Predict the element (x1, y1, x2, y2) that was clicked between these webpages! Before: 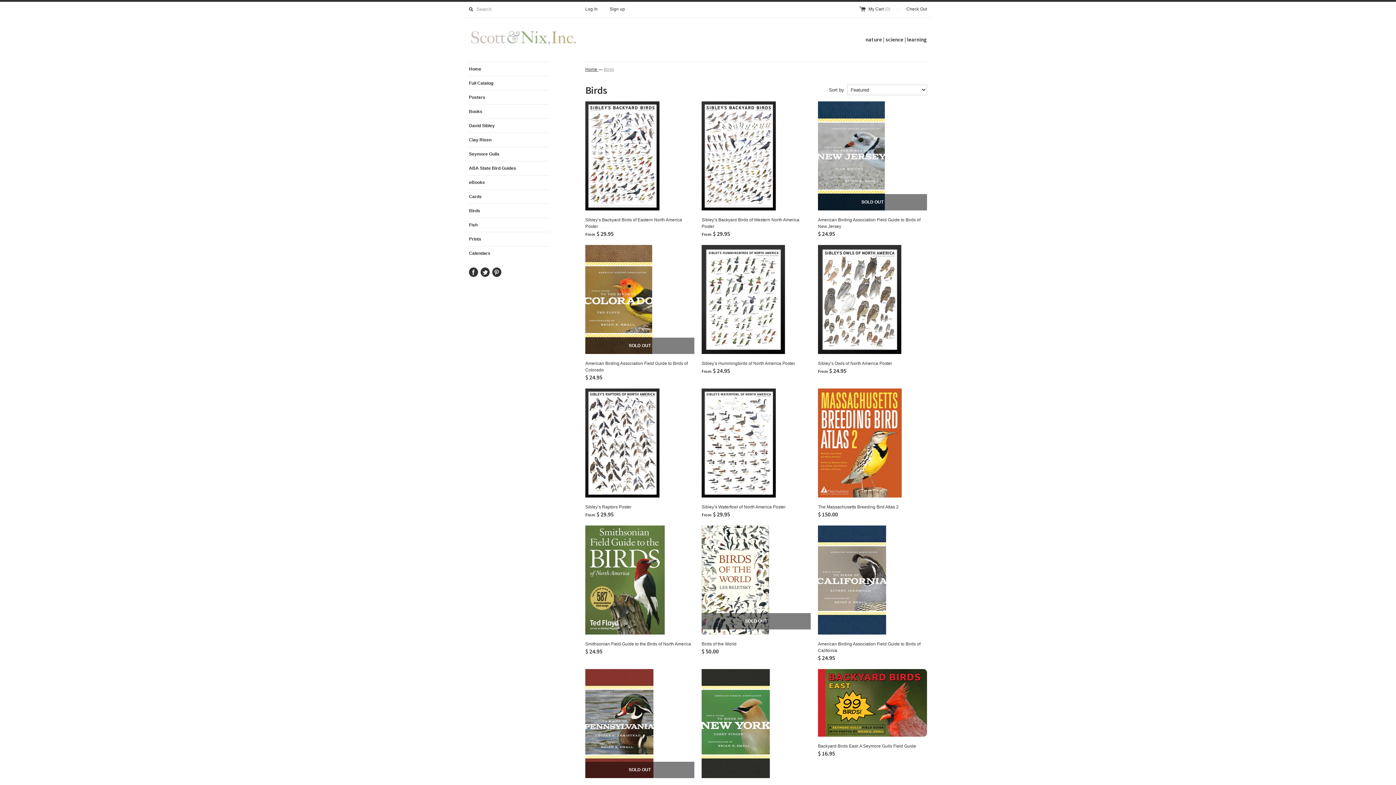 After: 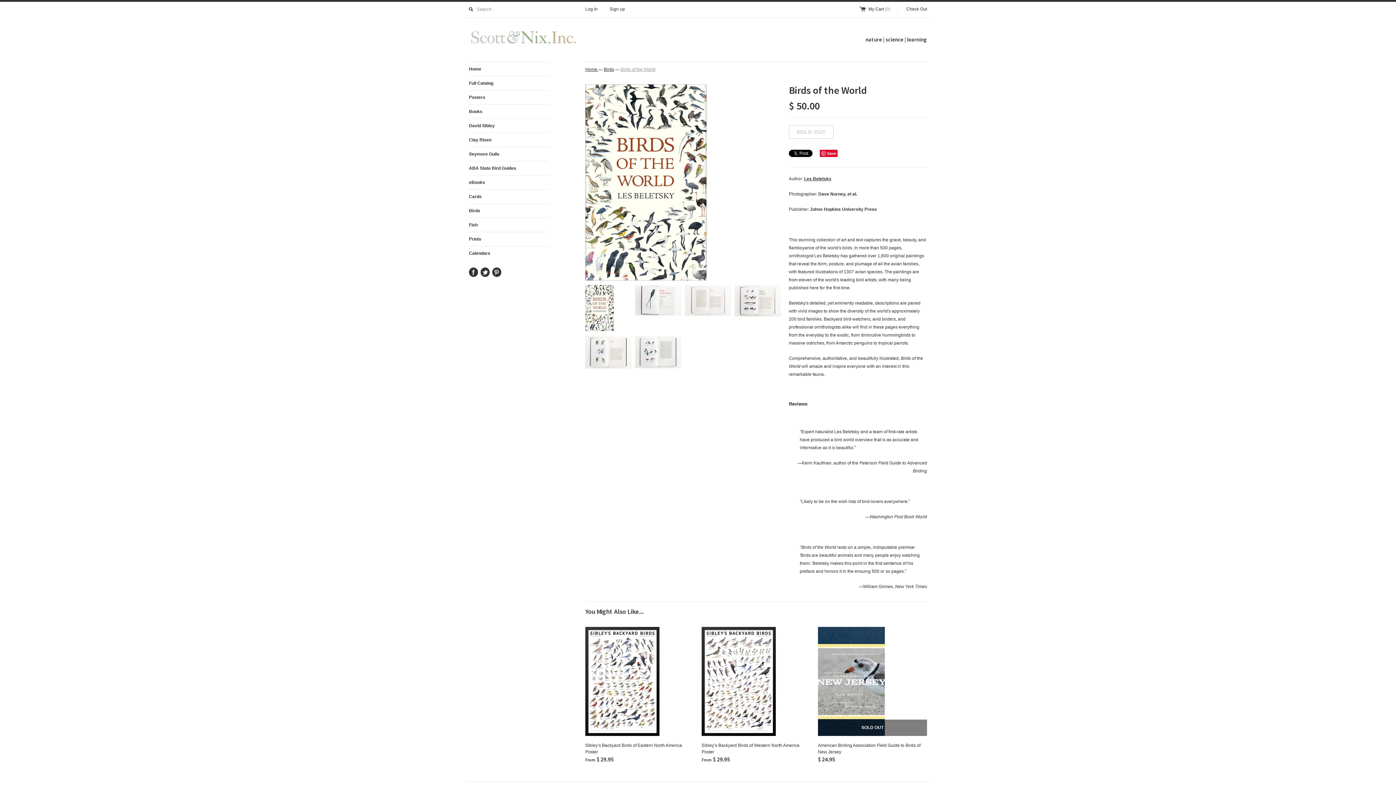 Action: label: SOLD OUT
Birds of the World
$ 50.00 bbox: (701, 525, 810, 655)